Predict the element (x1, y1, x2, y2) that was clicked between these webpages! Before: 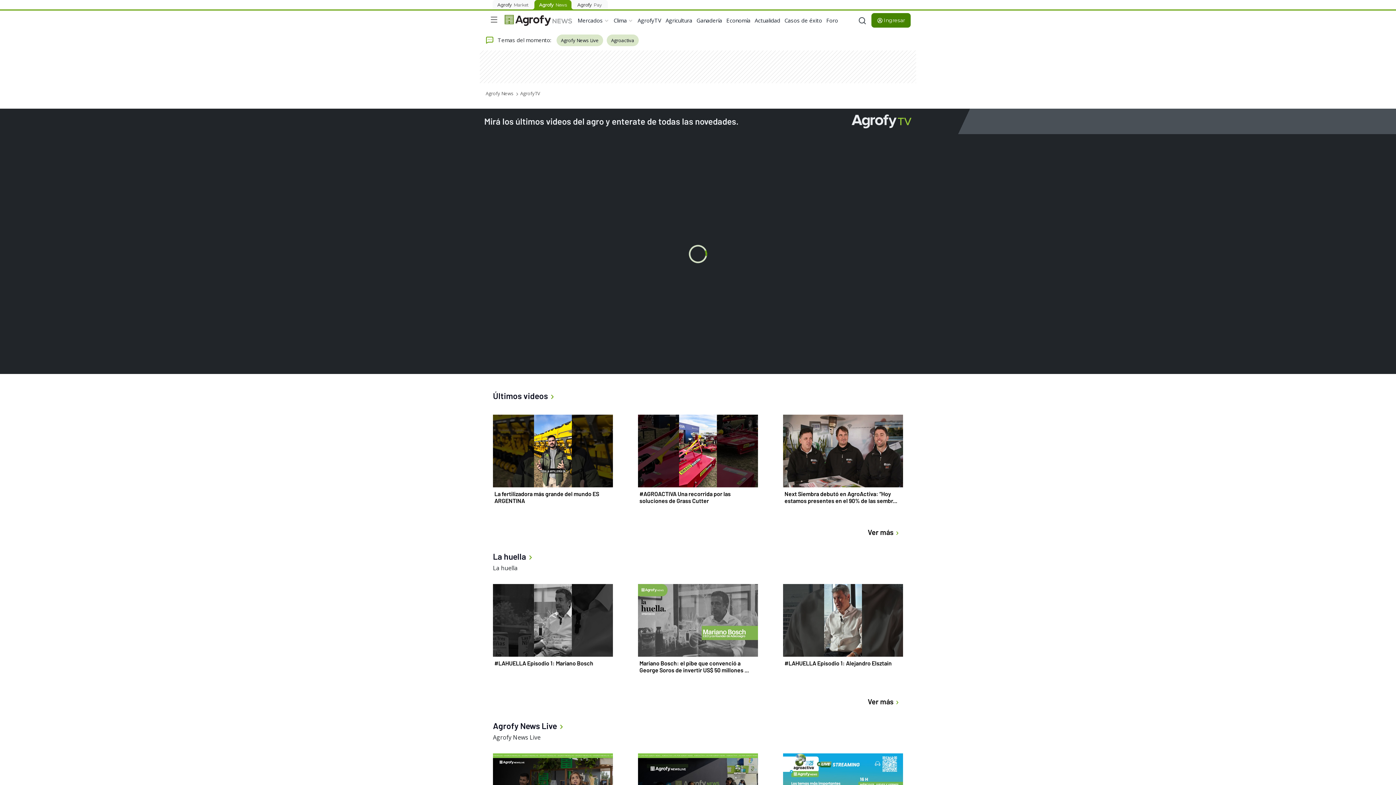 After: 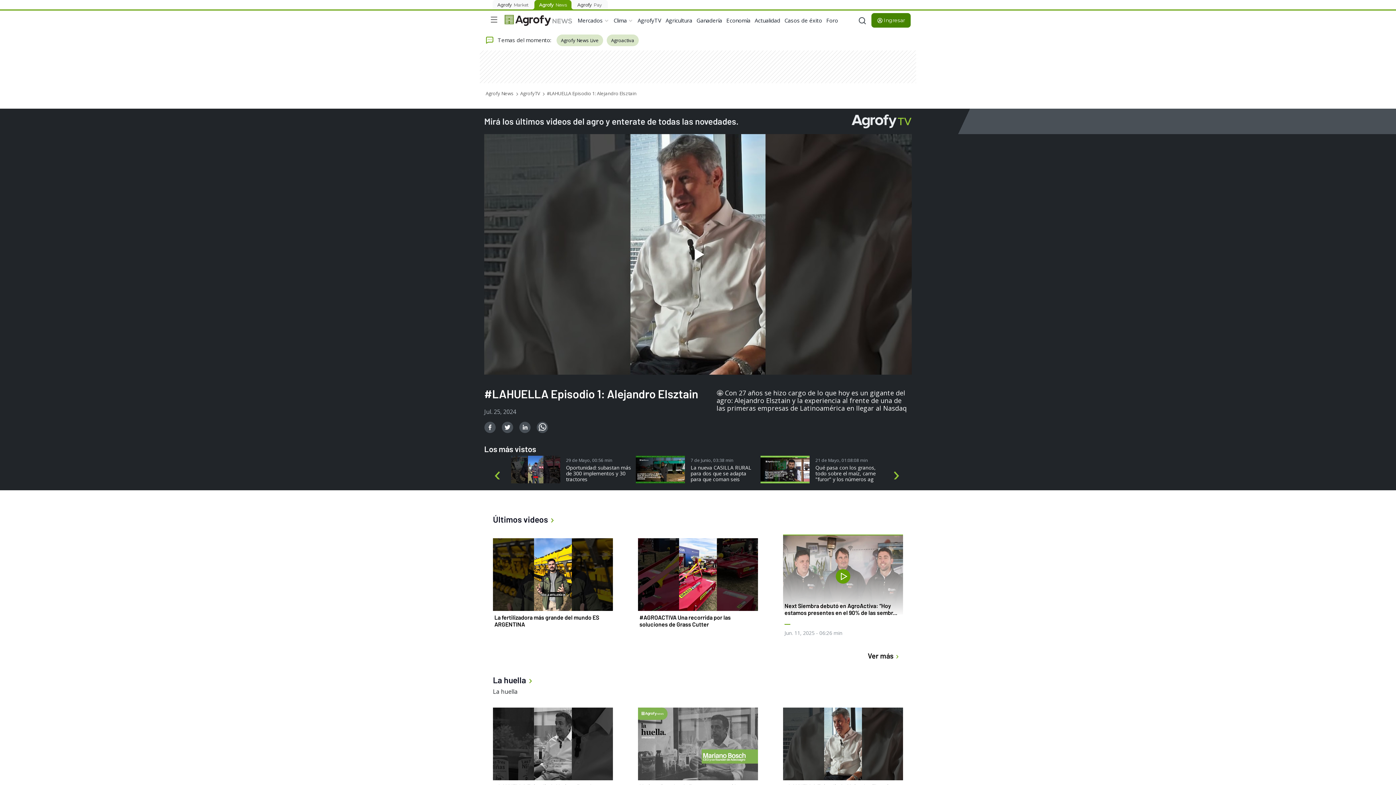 Action: bbox: (783, 575, 903, 696) label: #LAHUELLA Episodio 1: Alejandro Elsztain
Jul. 25, 2024 - 00:44 min